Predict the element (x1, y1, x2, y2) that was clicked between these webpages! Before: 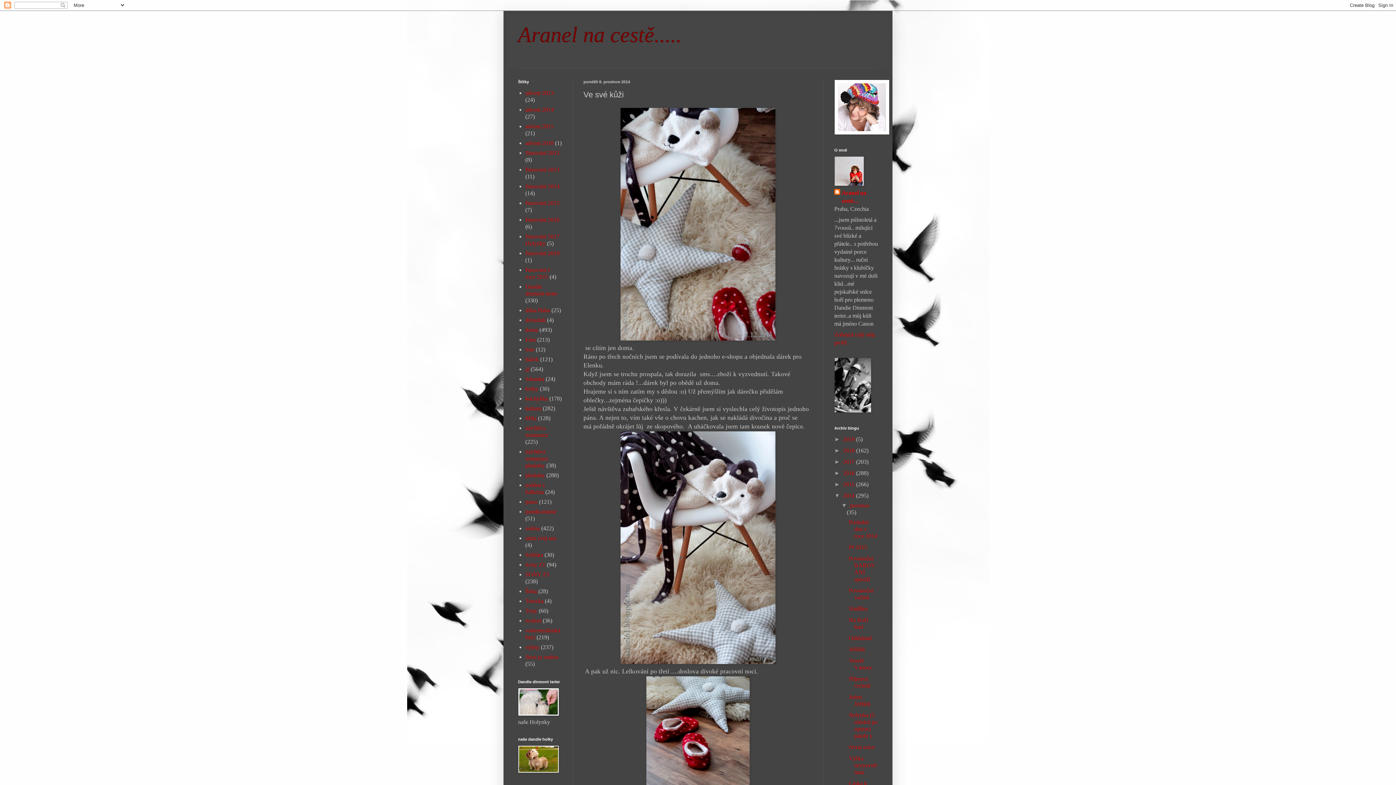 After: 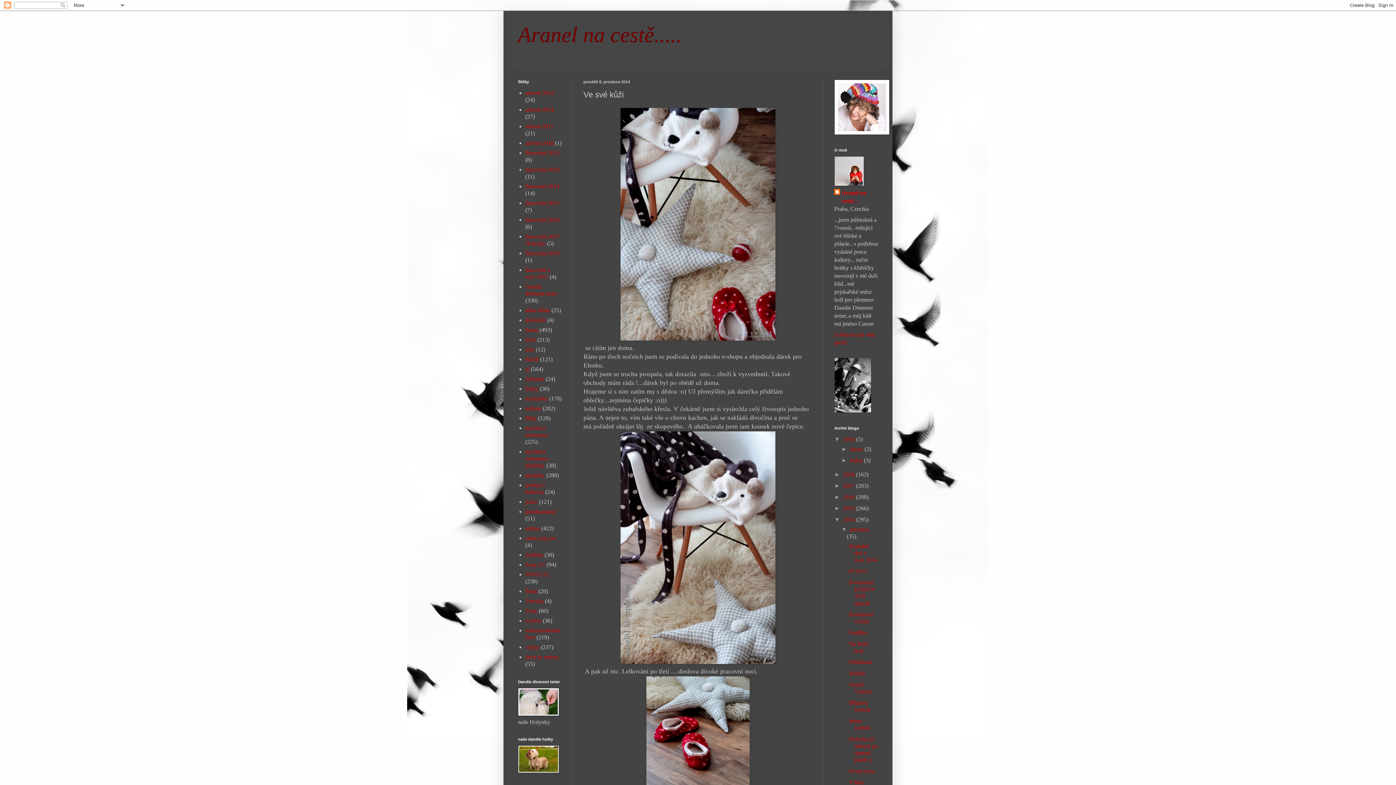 Action: bbox: (834, 436, 843, 442) label: ►  